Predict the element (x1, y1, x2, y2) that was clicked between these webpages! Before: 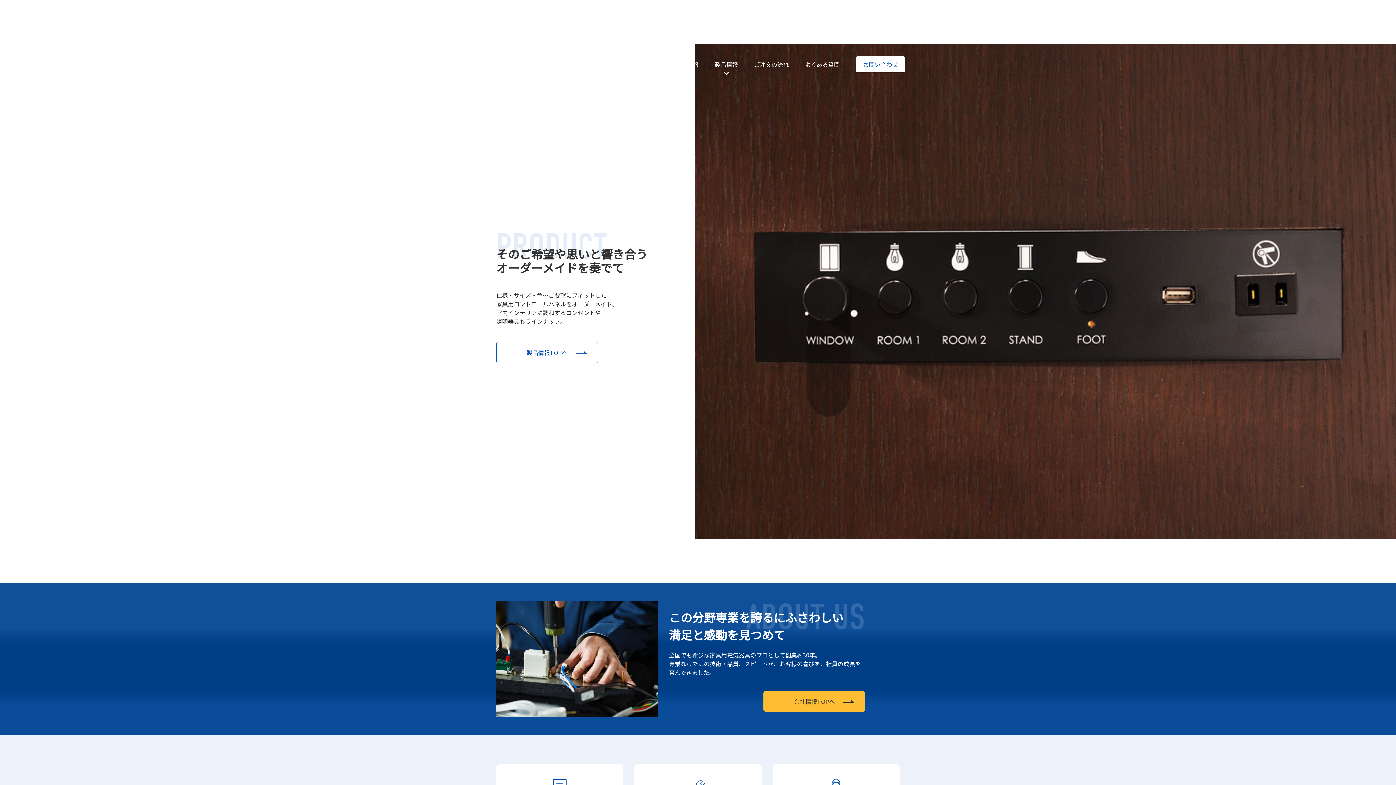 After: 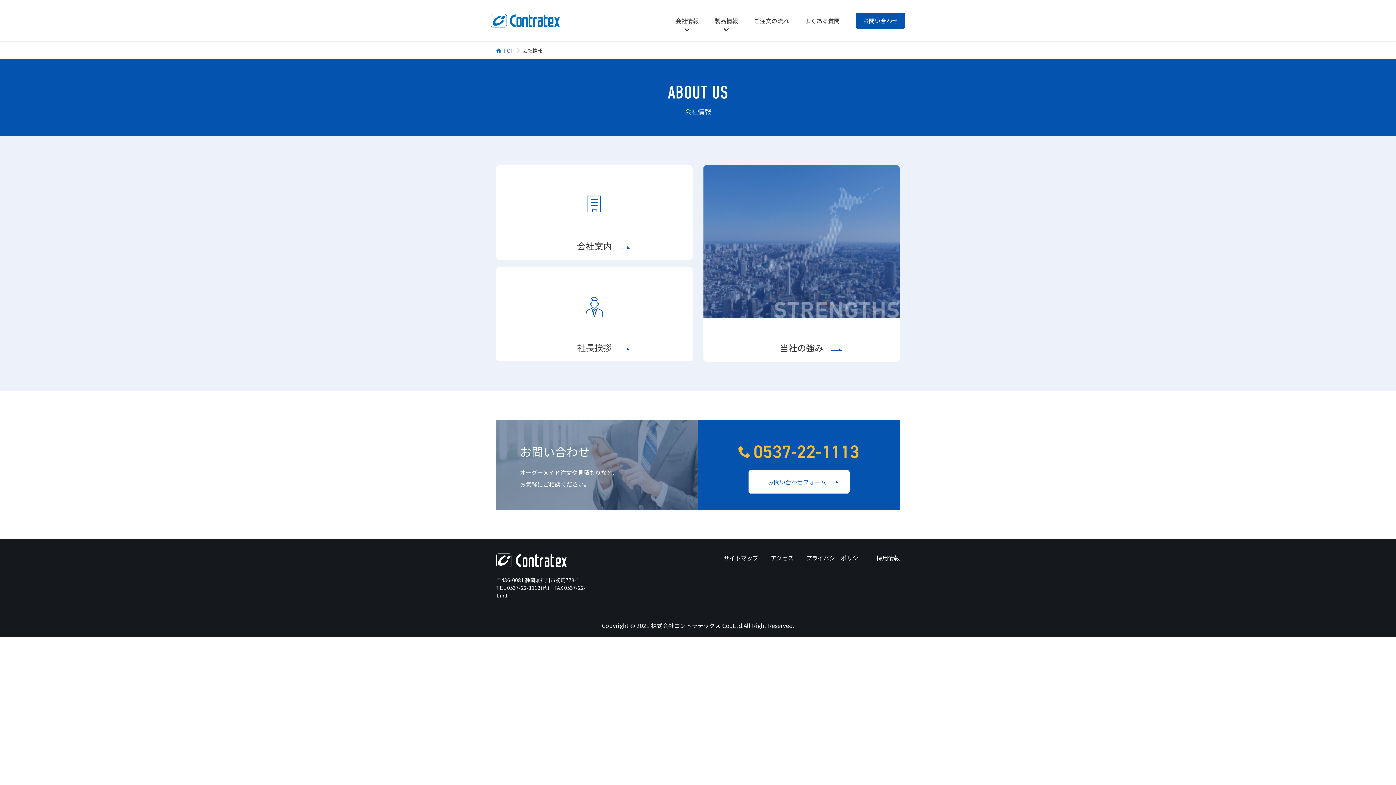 Action: bbox: (763, 691, 865, 712) label: 会社情報TOPへ